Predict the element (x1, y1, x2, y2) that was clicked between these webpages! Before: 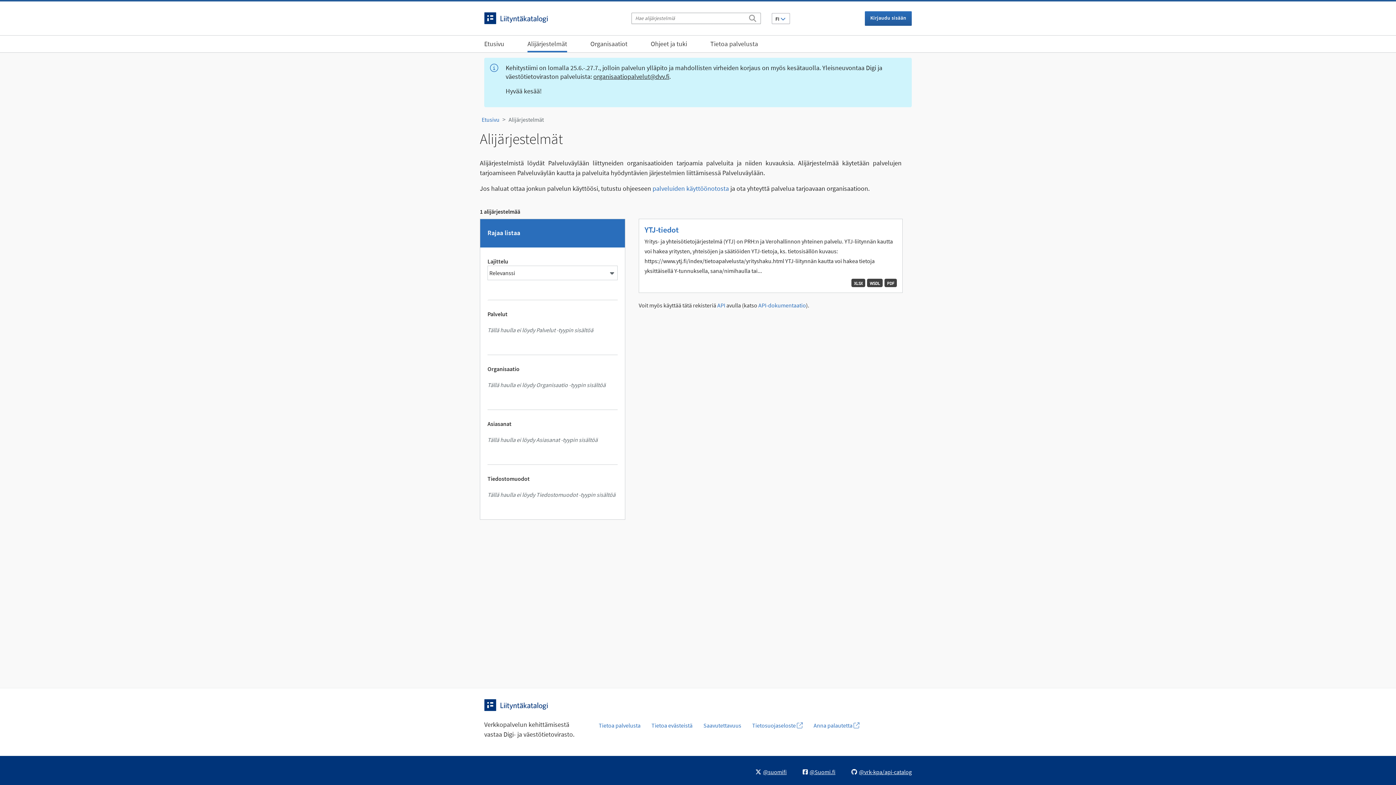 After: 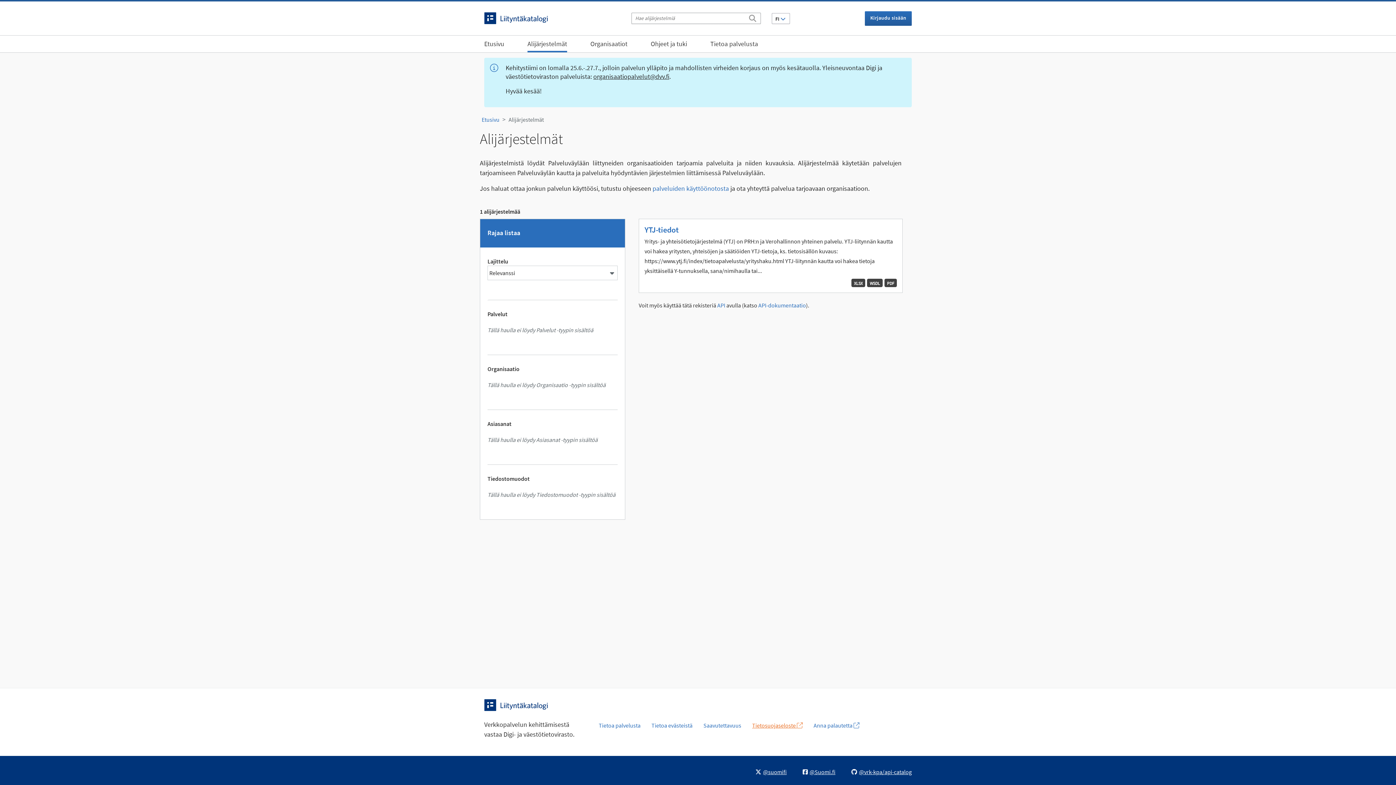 Action: label: Tietosuojaseloste  bbox: (746, 718, 808, 733)